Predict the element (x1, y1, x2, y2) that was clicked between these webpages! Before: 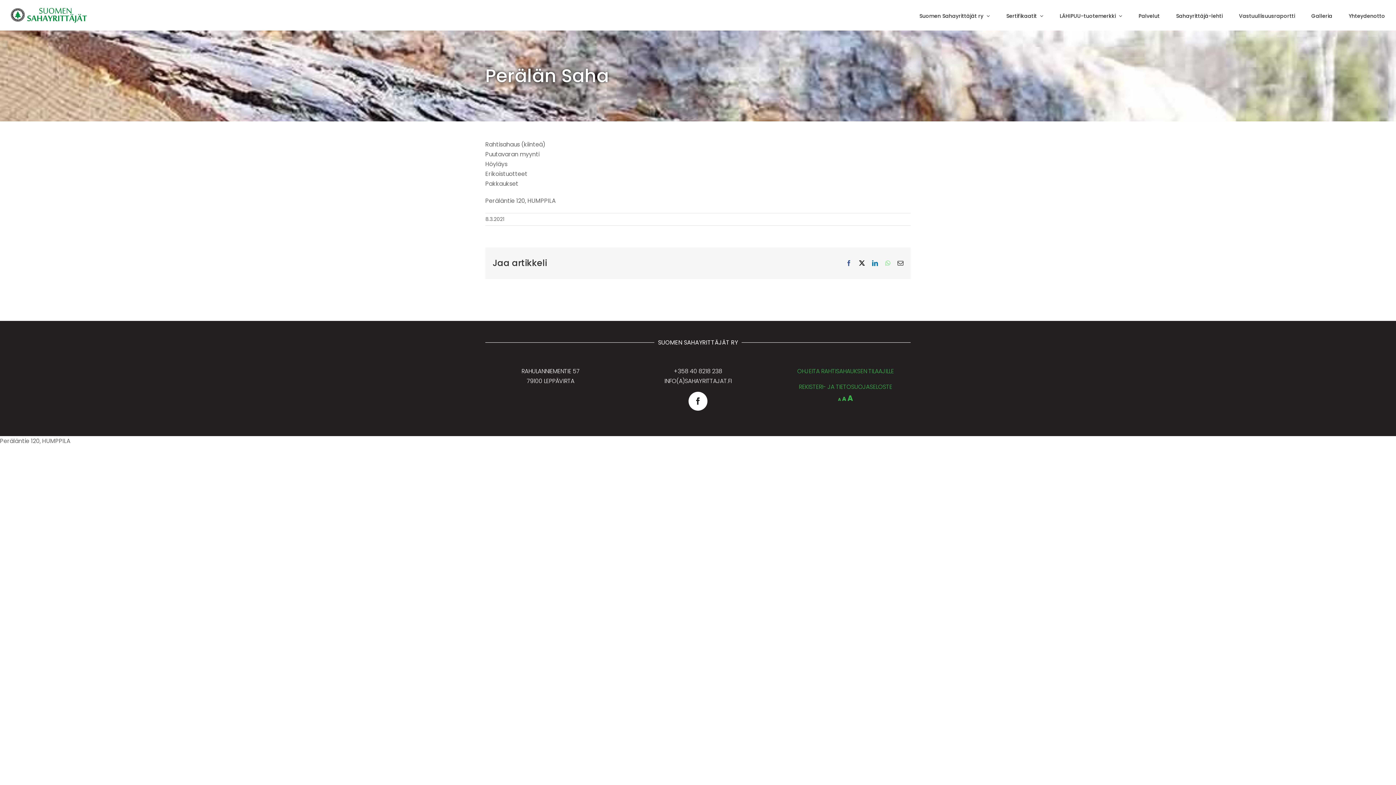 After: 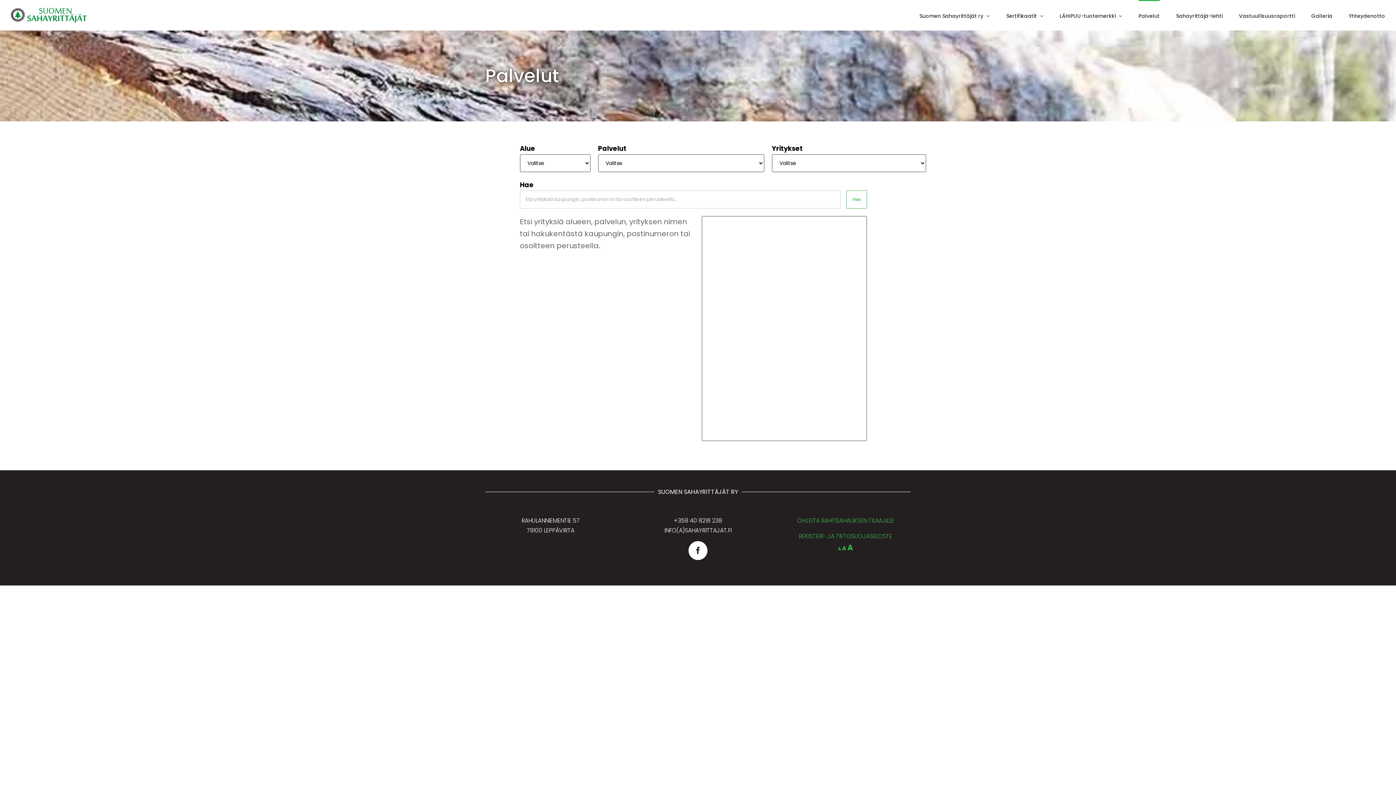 Action: label: Palvelut bbox: (1138, 0, 1160, 30)